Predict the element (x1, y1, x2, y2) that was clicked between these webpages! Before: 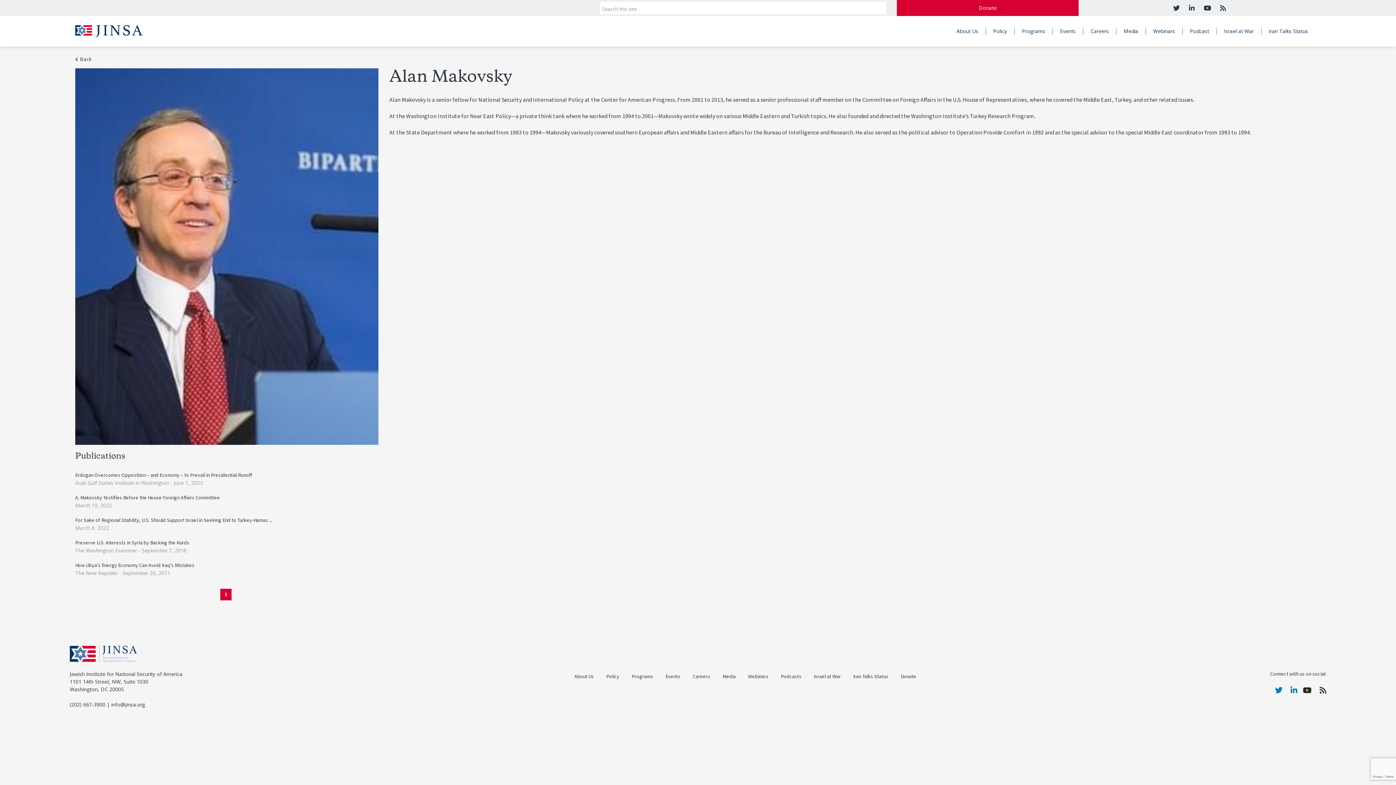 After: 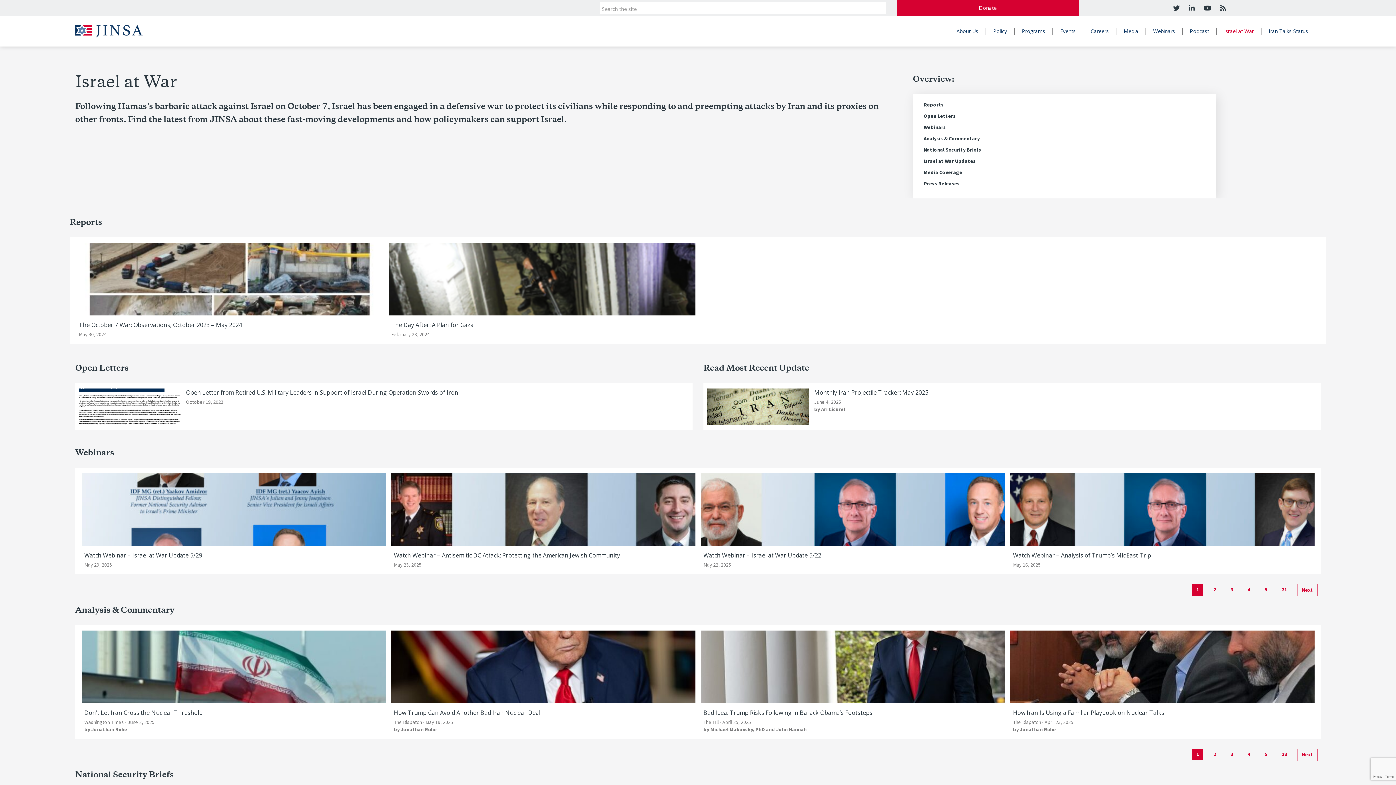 Action: label: Israel at War bbox: (814, 673, 840, 680)